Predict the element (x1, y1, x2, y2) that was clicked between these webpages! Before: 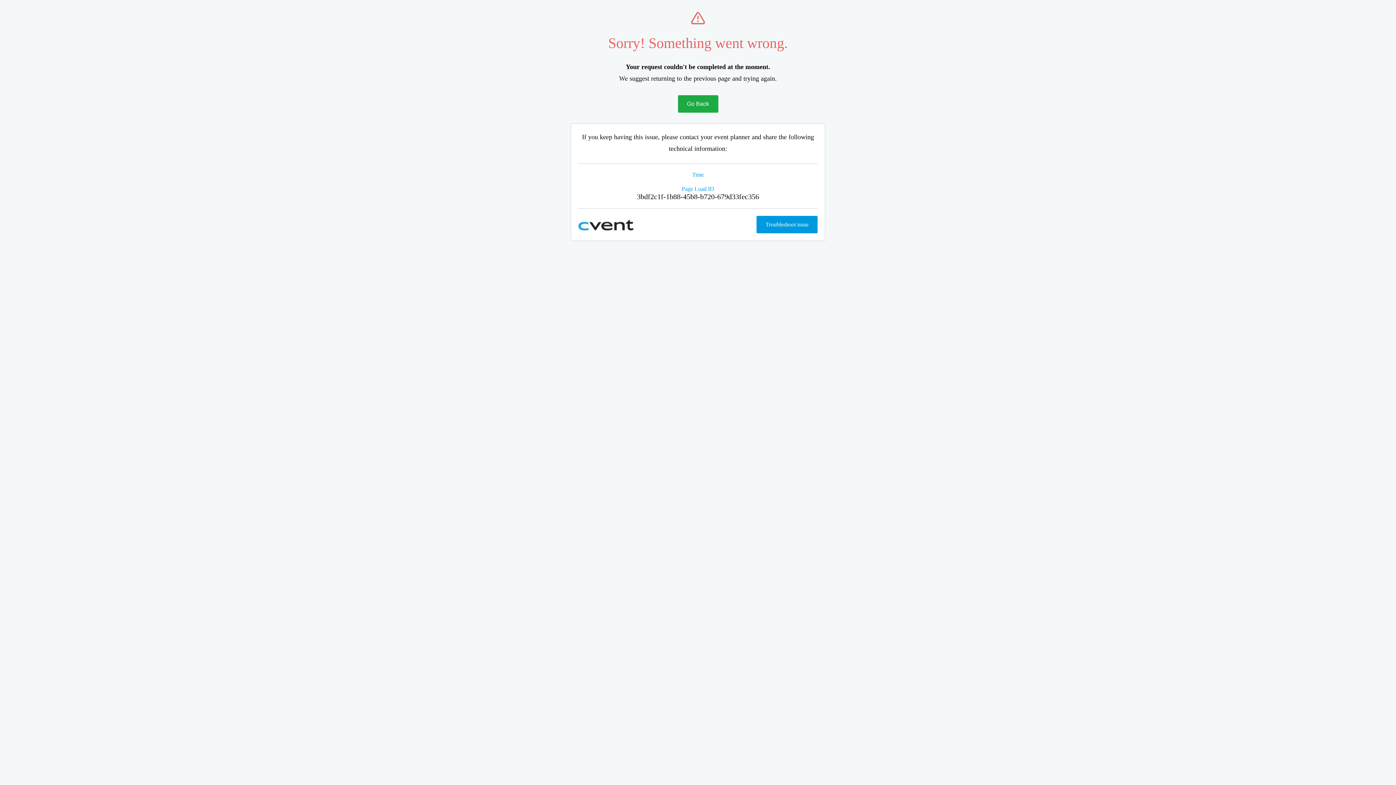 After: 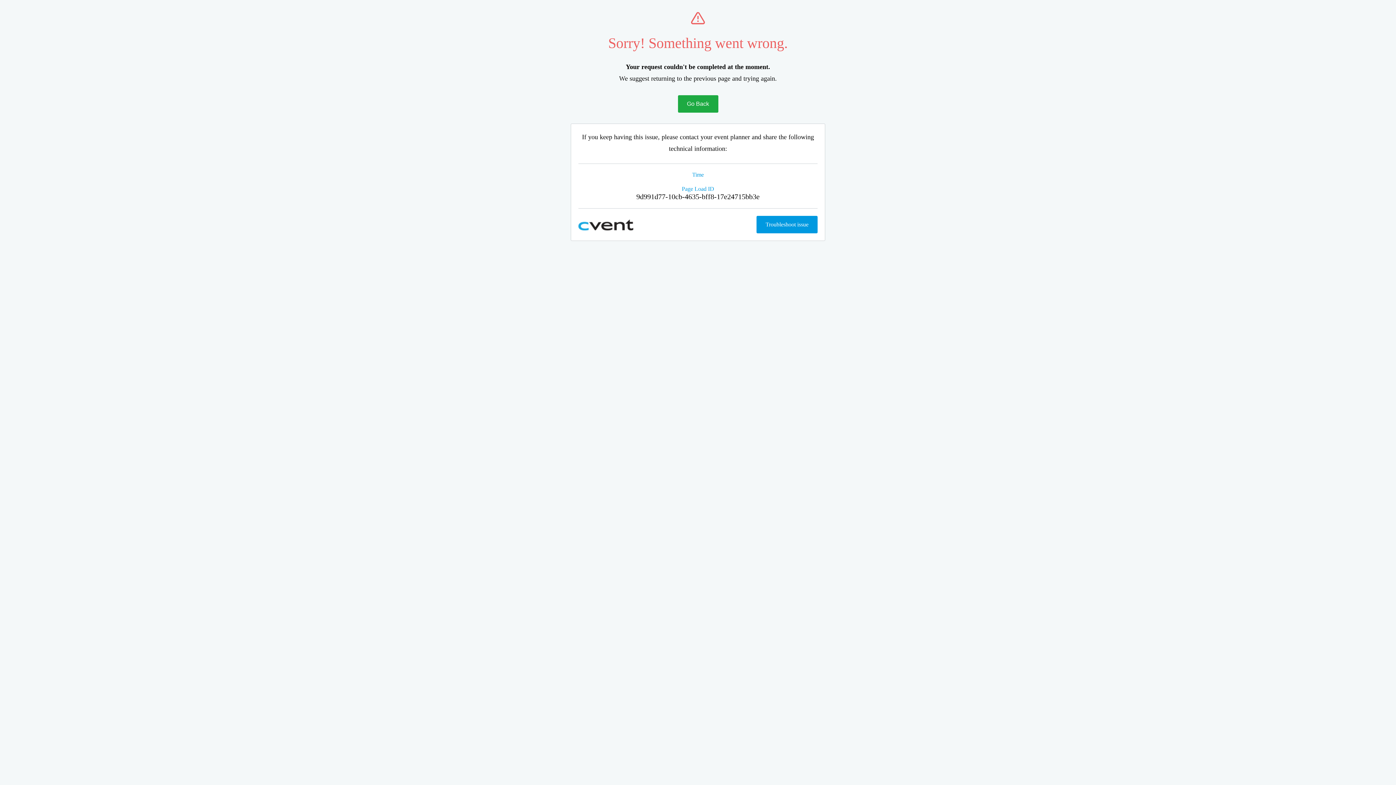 Action: label: Go Back bbox: (678, 95, 718, 112)